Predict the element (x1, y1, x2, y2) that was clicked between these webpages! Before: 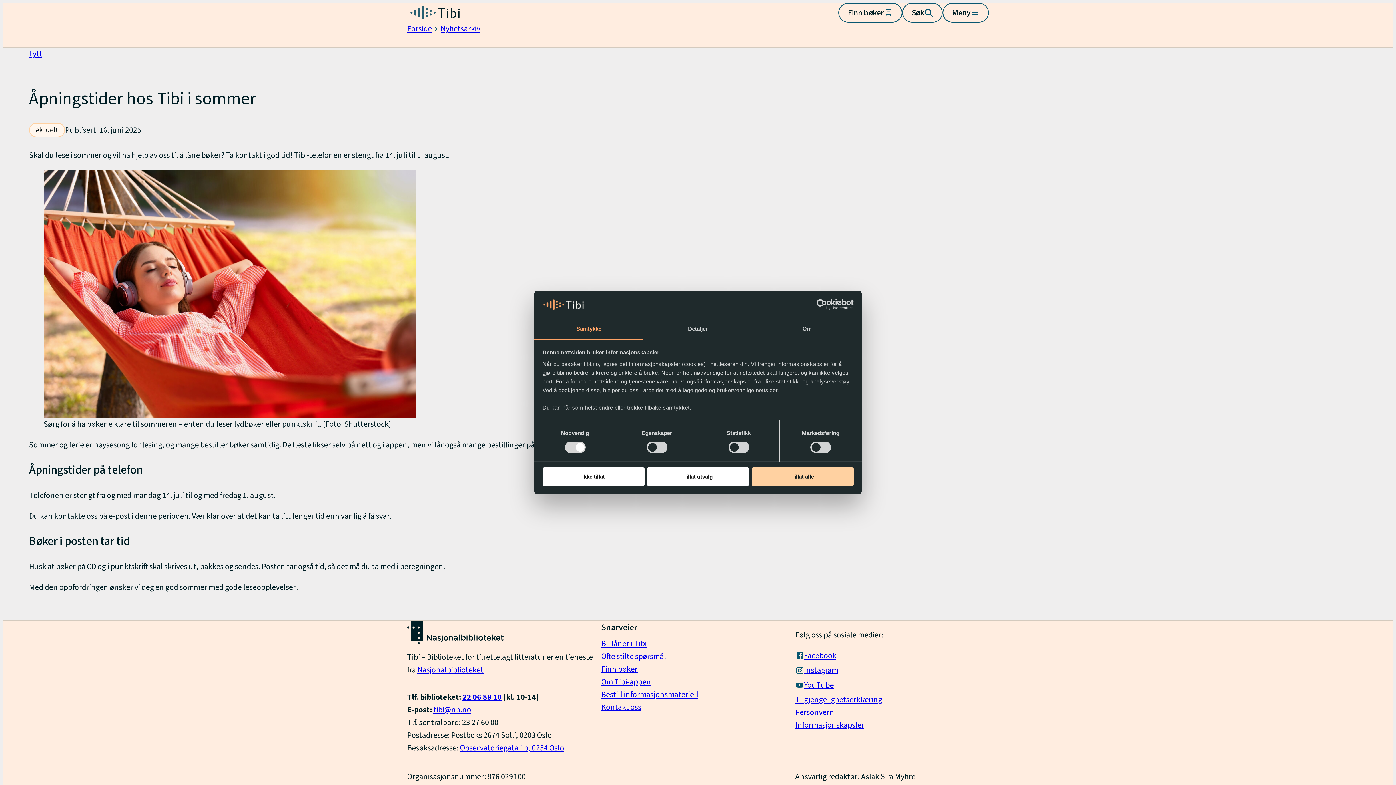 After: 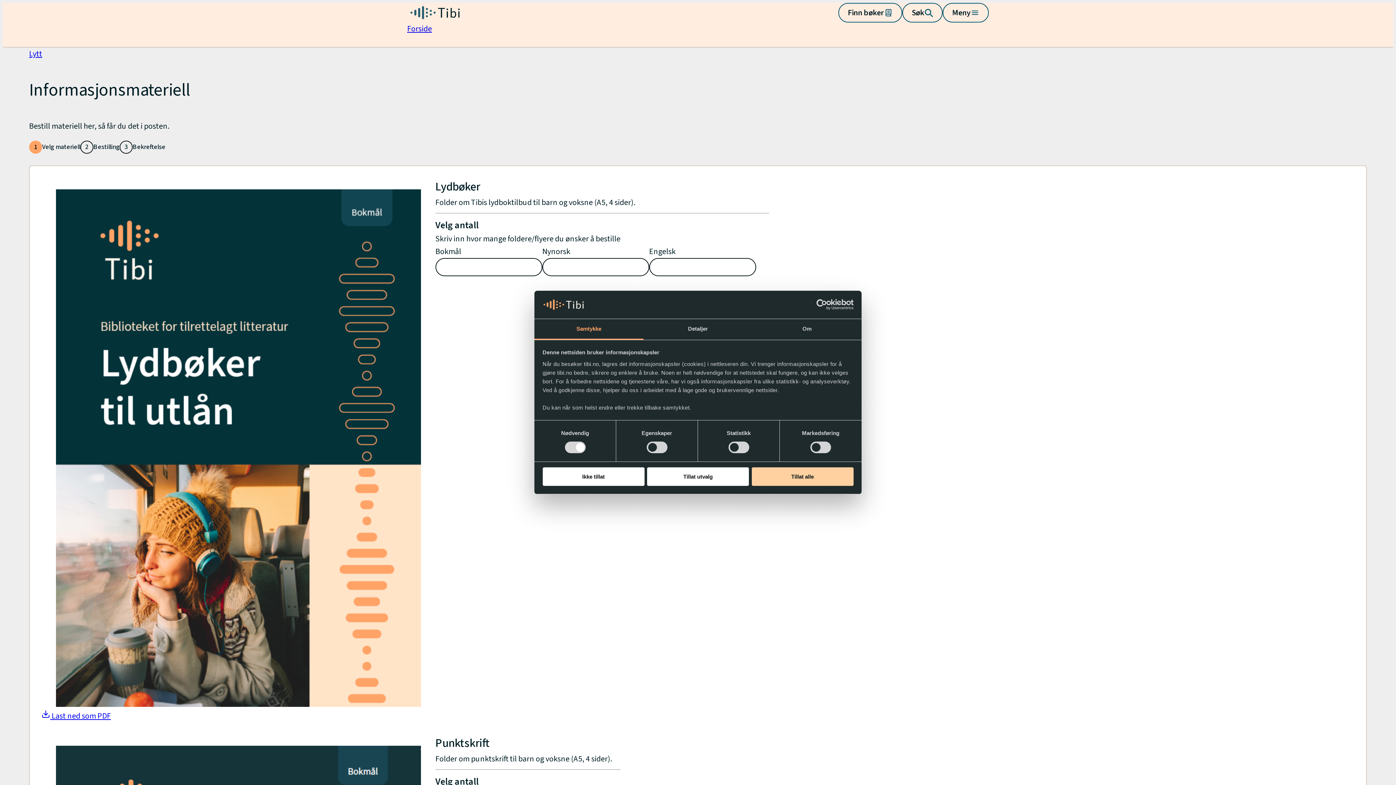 Action: bbox: (601, 688, 698, 700) label: Bestill informasjonsmateriell